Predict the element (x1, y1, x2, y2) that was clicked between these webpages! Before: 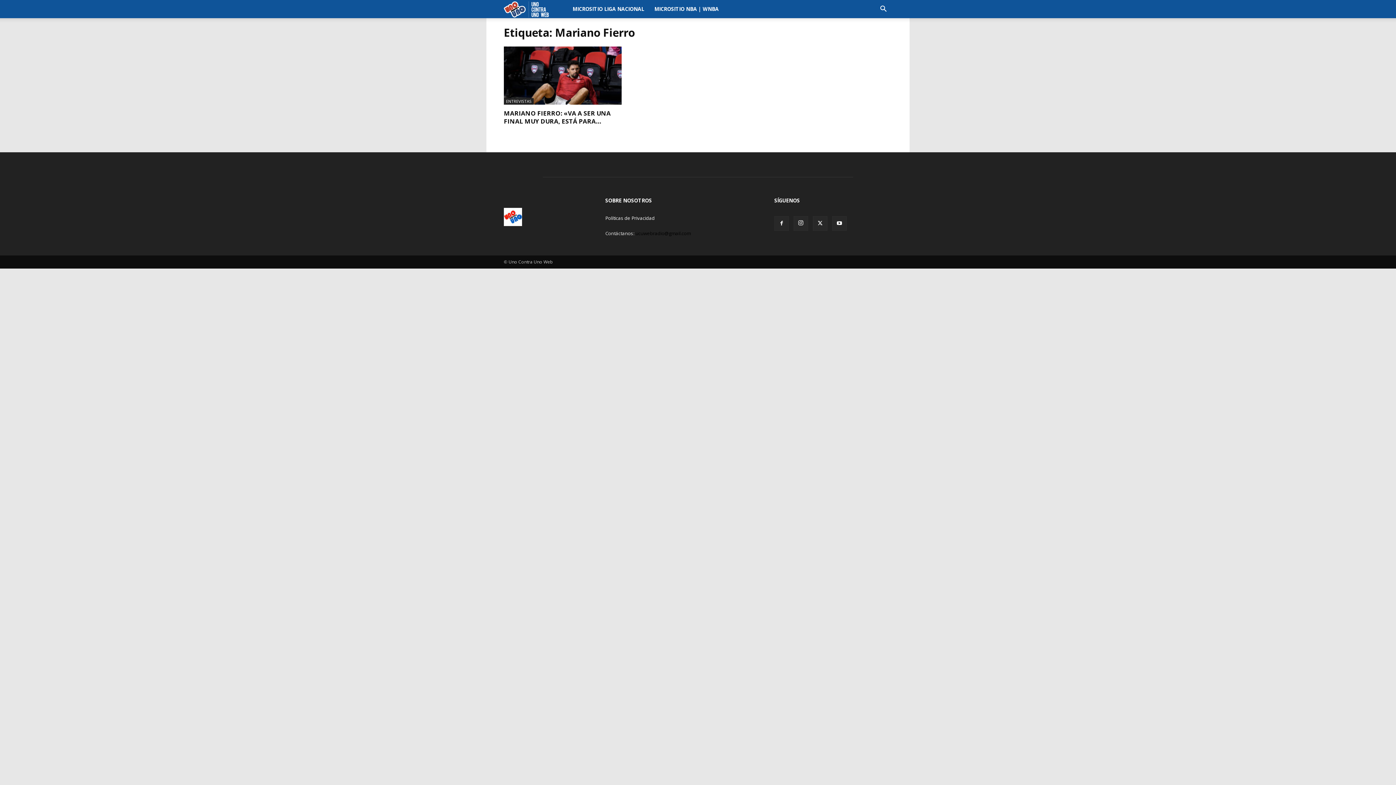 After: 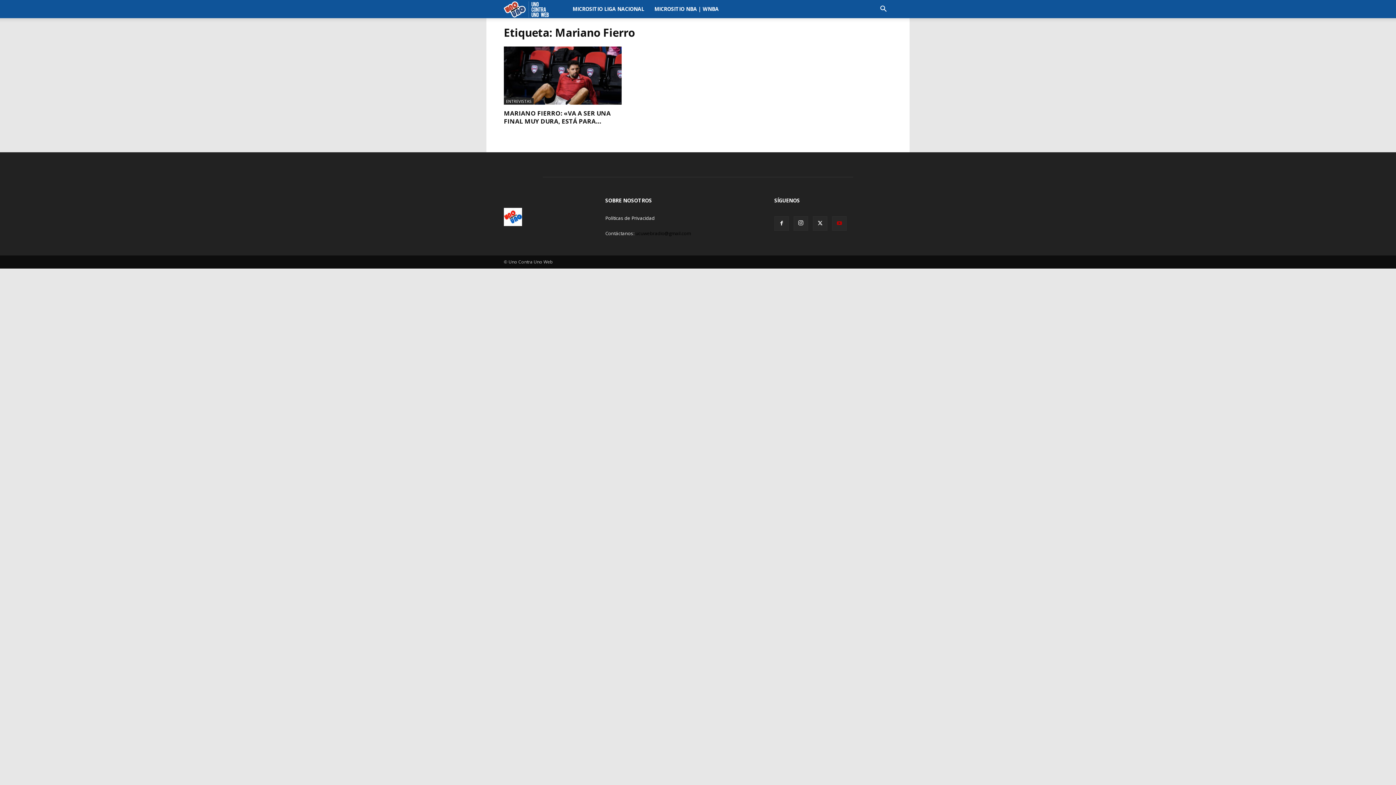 Action: bbox: (832, 216, 846, 230)